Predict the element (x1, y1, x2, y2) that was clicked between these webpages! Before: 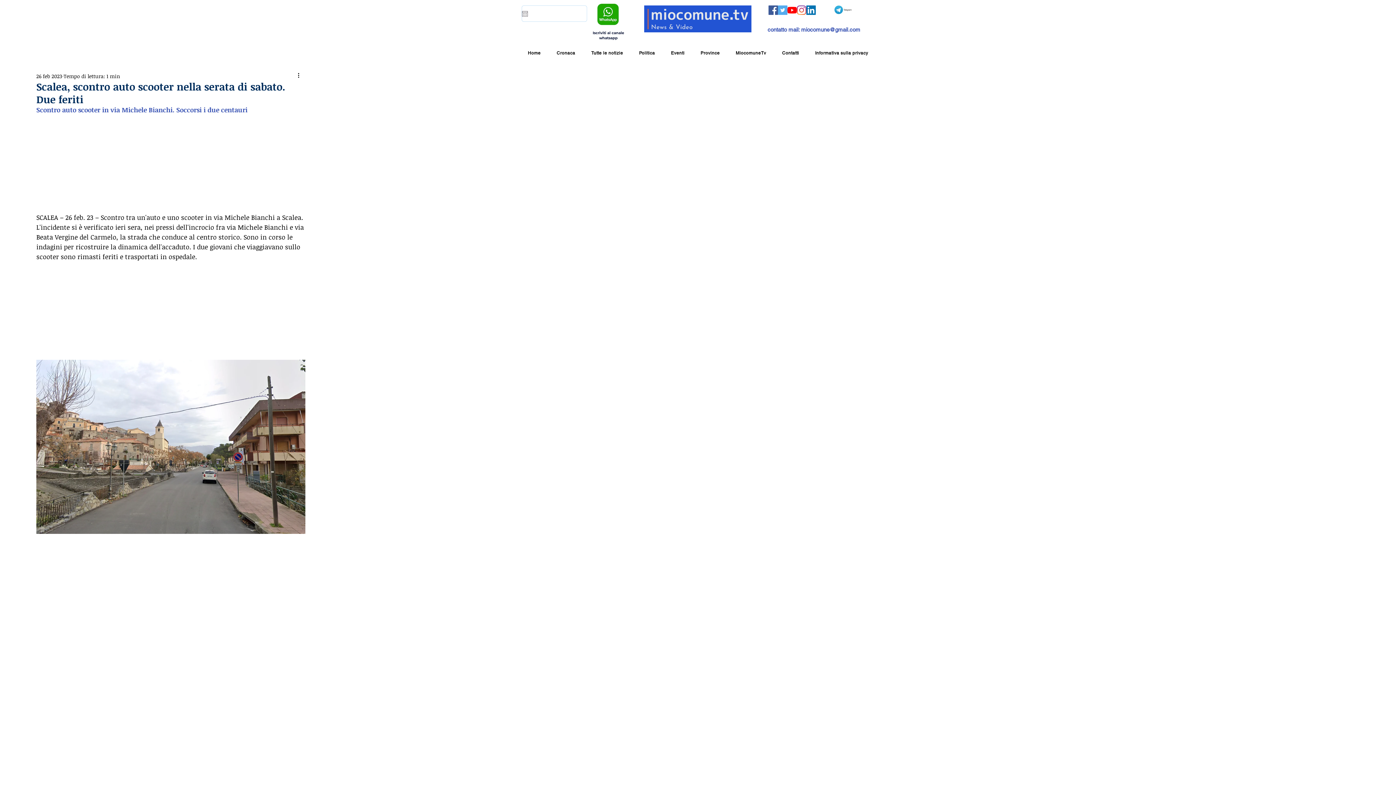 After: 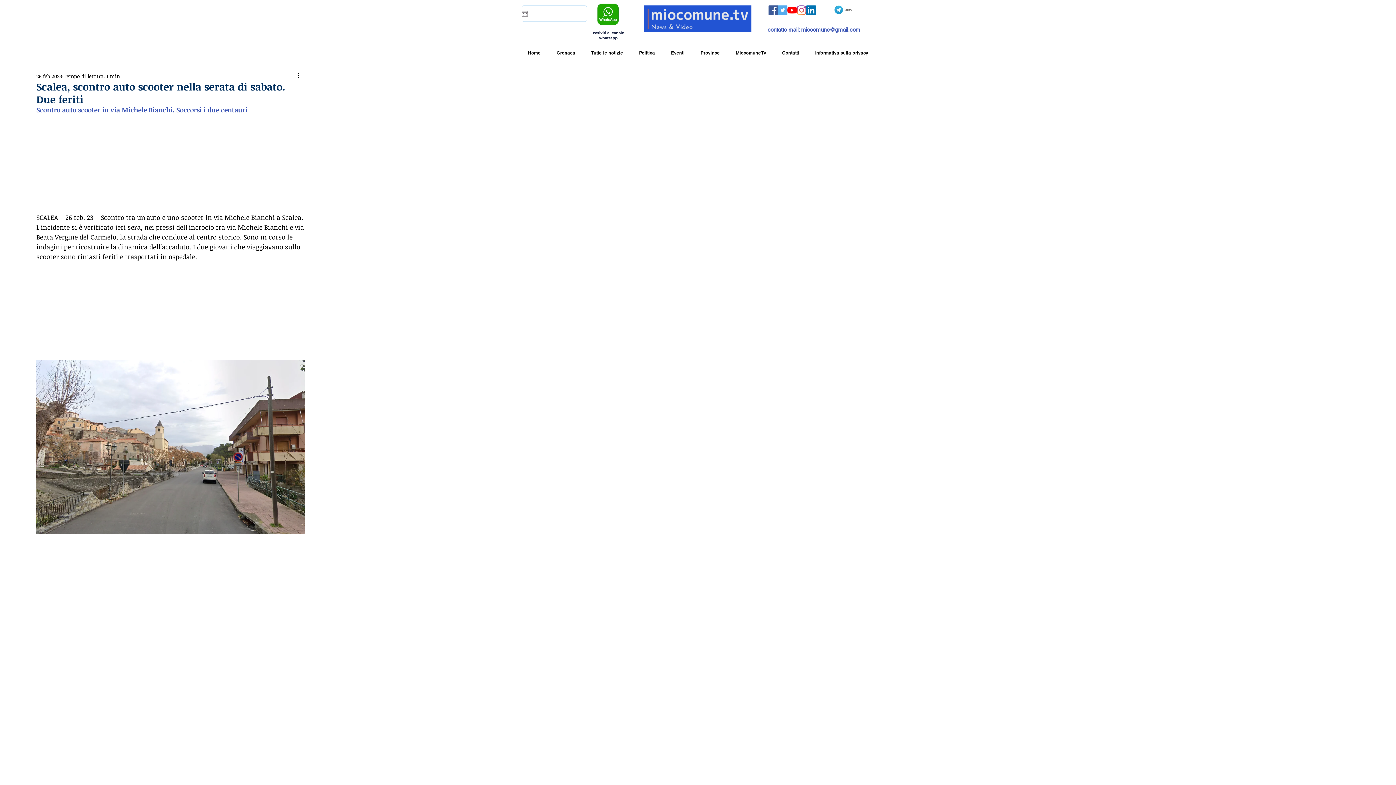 Action: bbox: (797, 5, 806, 14) label: Instagram miocomune